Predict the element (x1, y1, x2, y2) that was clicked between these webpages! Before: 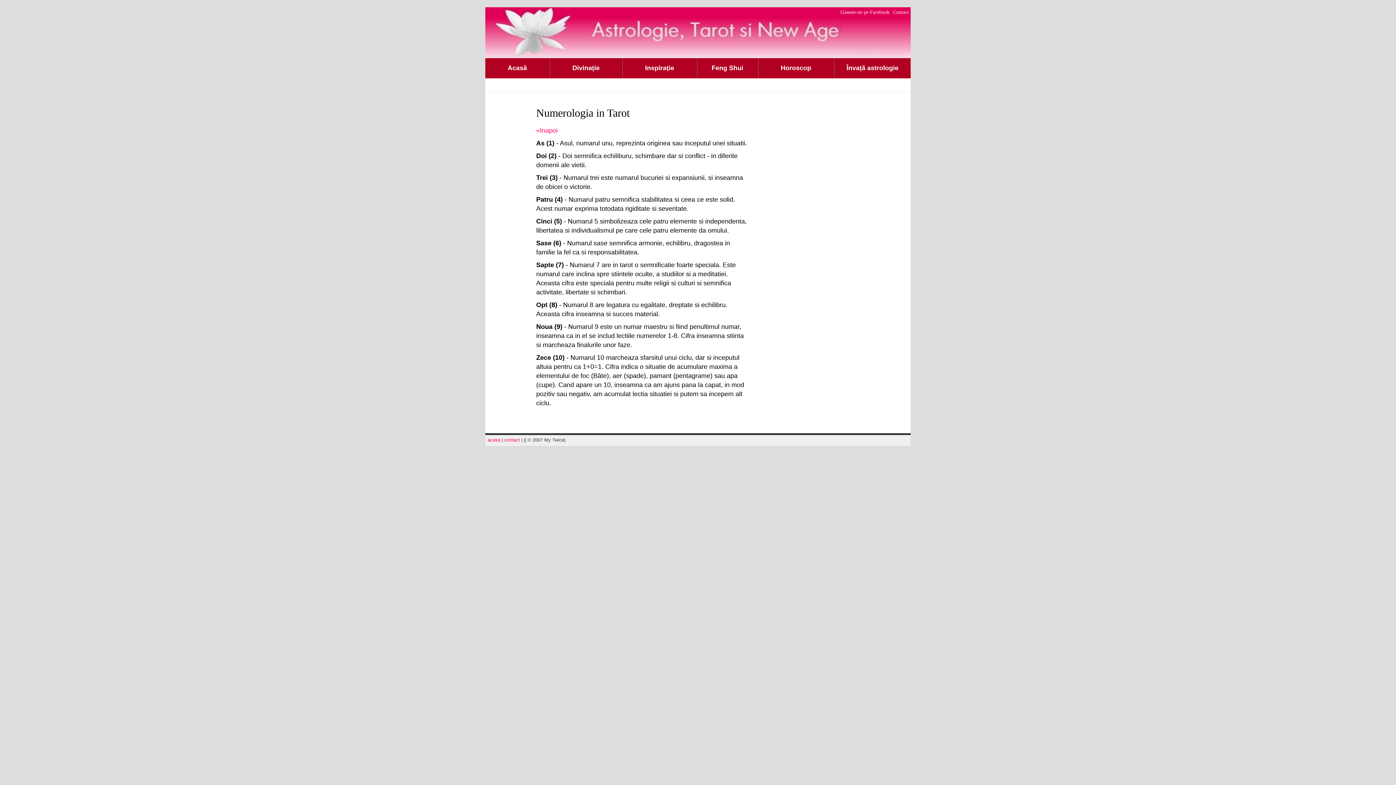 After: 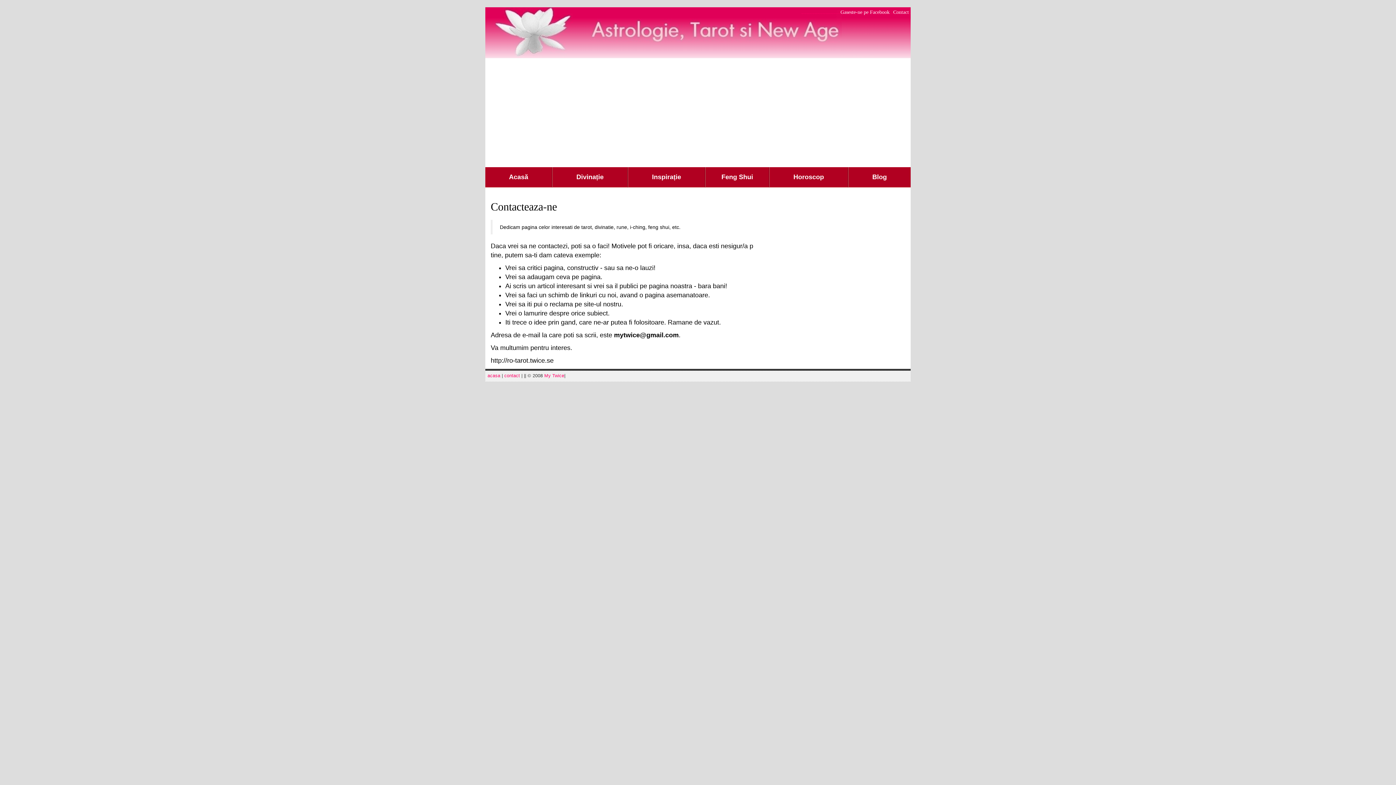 Action: label: contact bbox: (504, 437, 520, 443)